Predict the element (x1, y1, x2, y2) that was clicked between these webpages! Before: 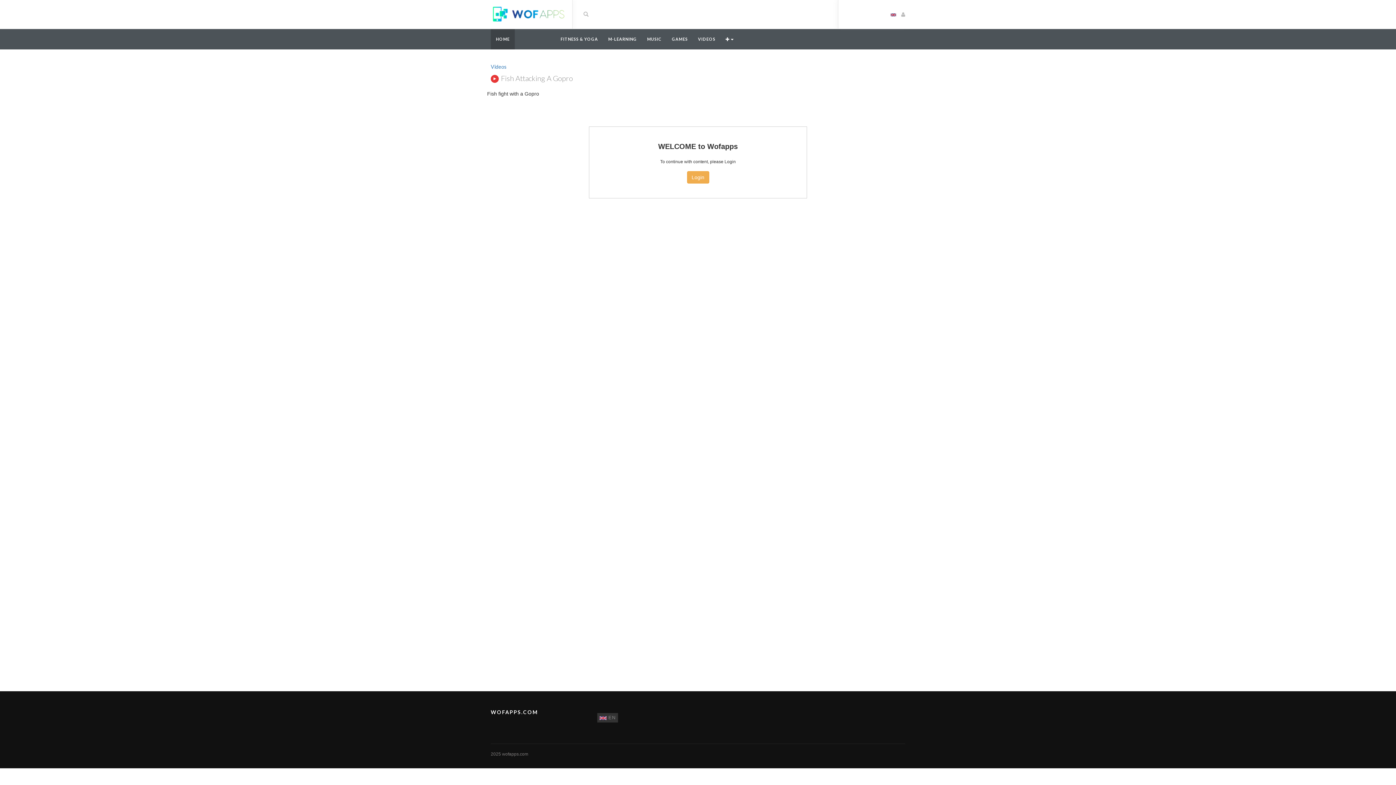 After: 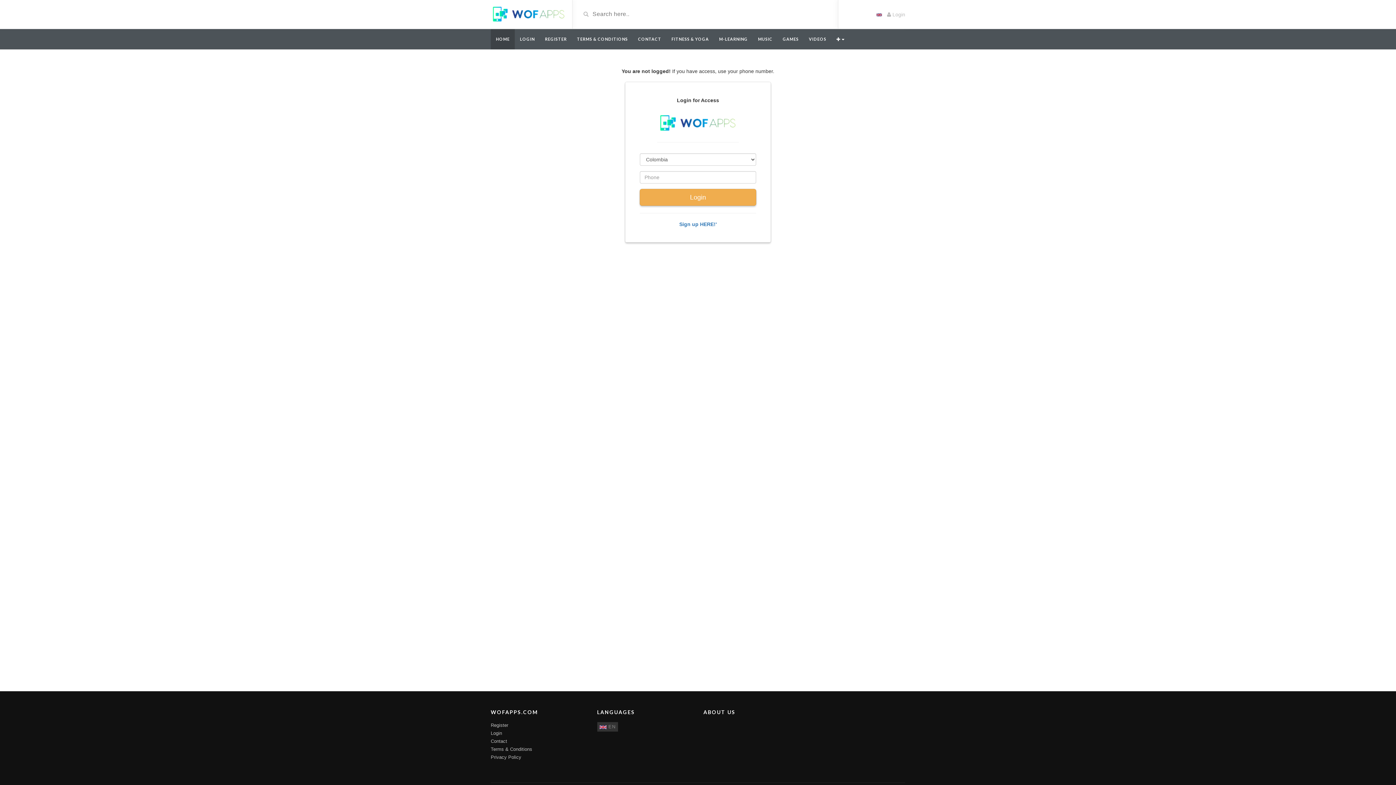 Action: bbox: (514, 29, 525, 49)